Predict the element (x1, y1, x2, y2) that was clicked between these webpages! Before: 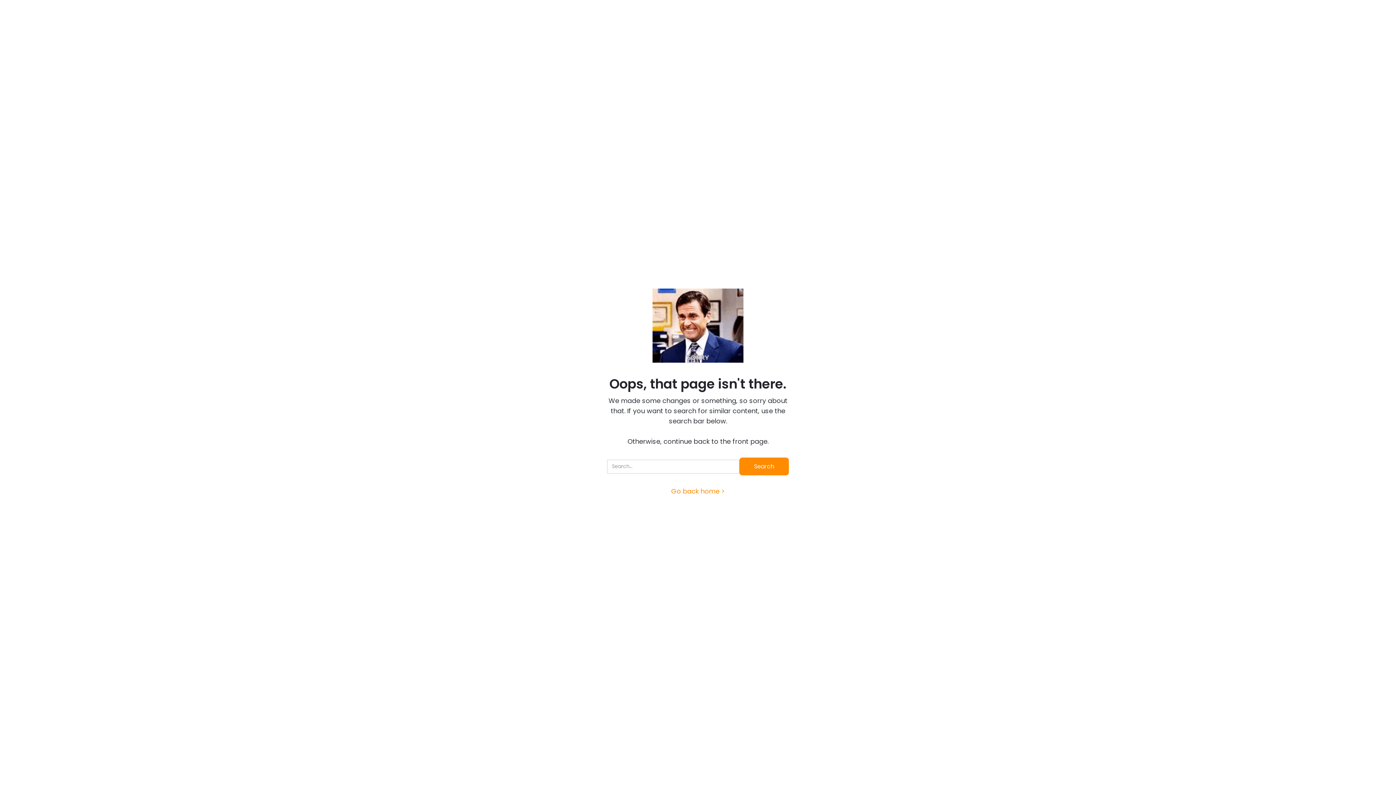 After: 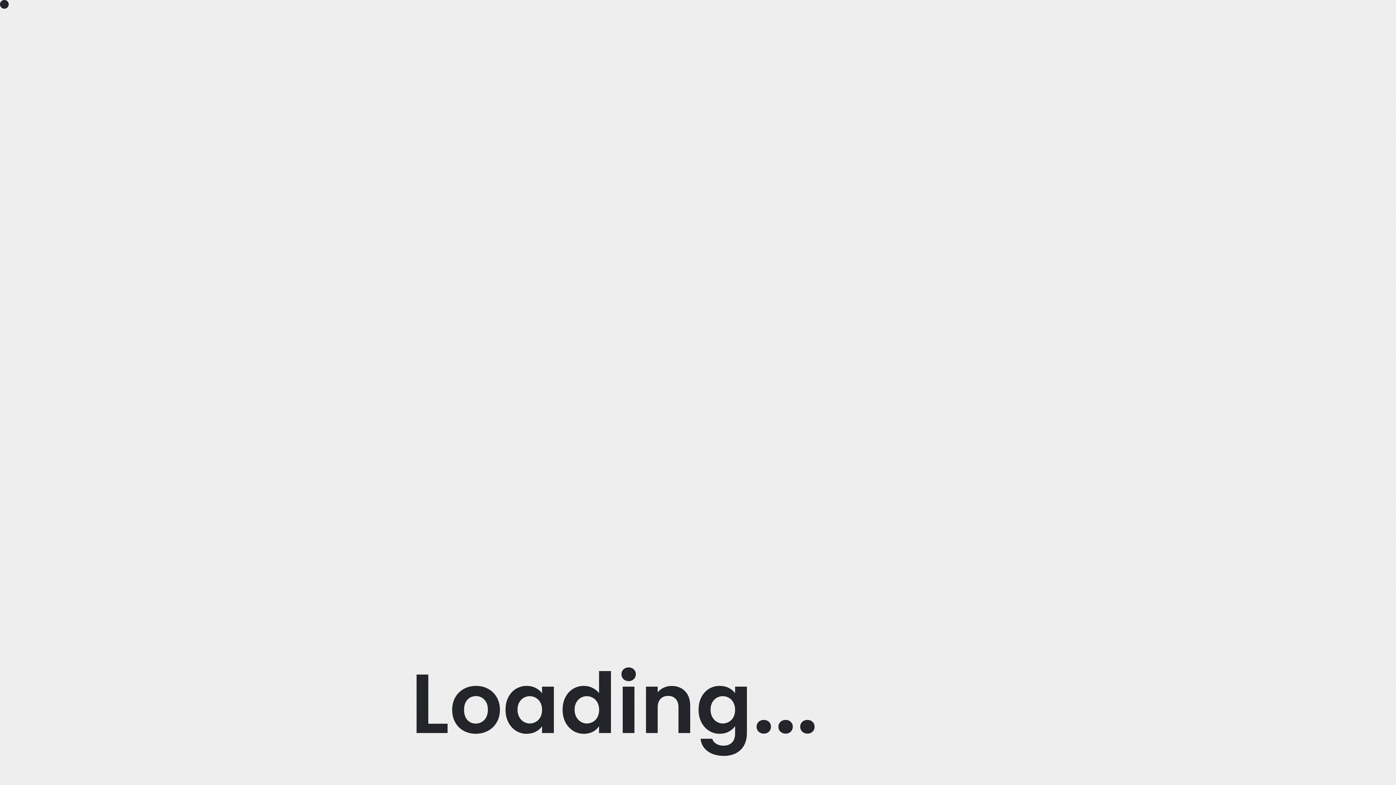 Action: bbox: (607, 486, 789, 496) label: Go back home >